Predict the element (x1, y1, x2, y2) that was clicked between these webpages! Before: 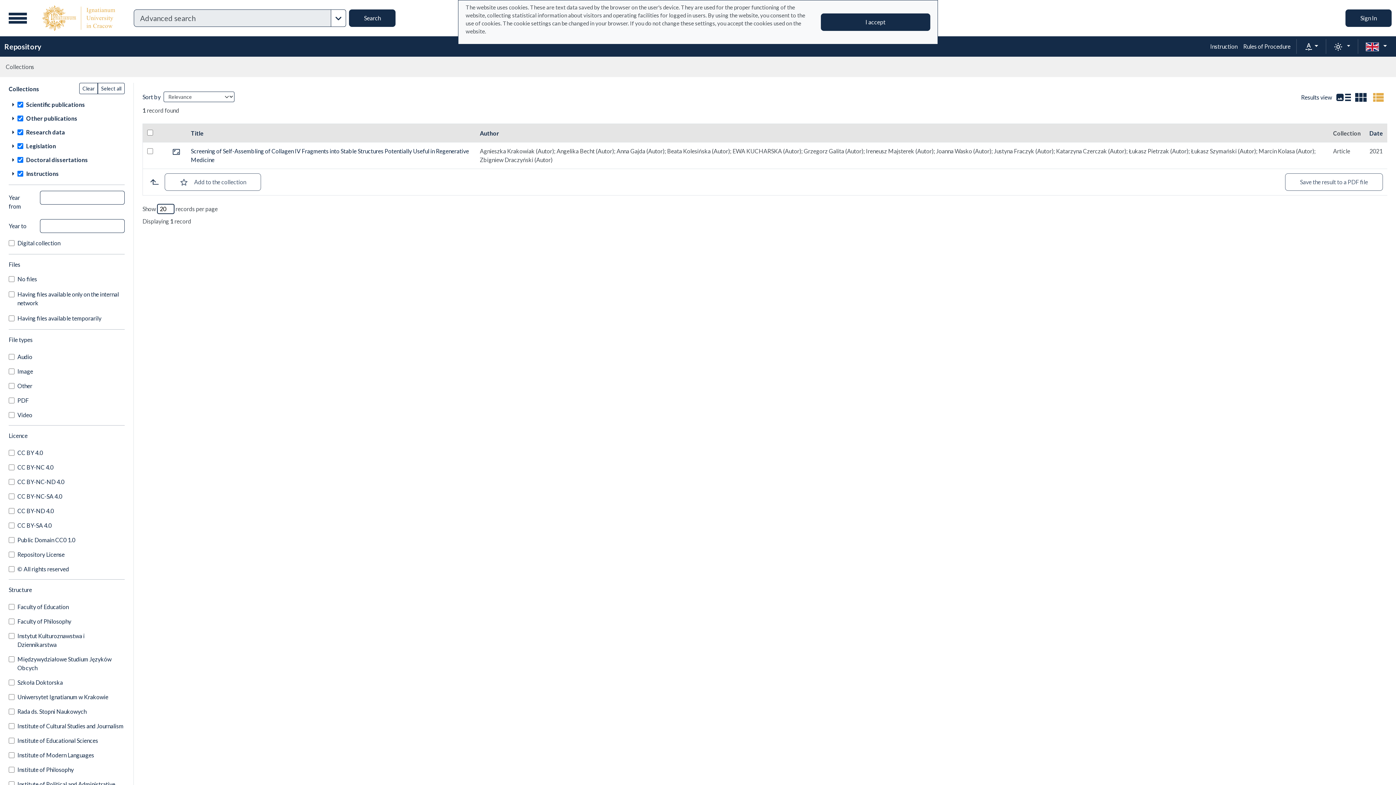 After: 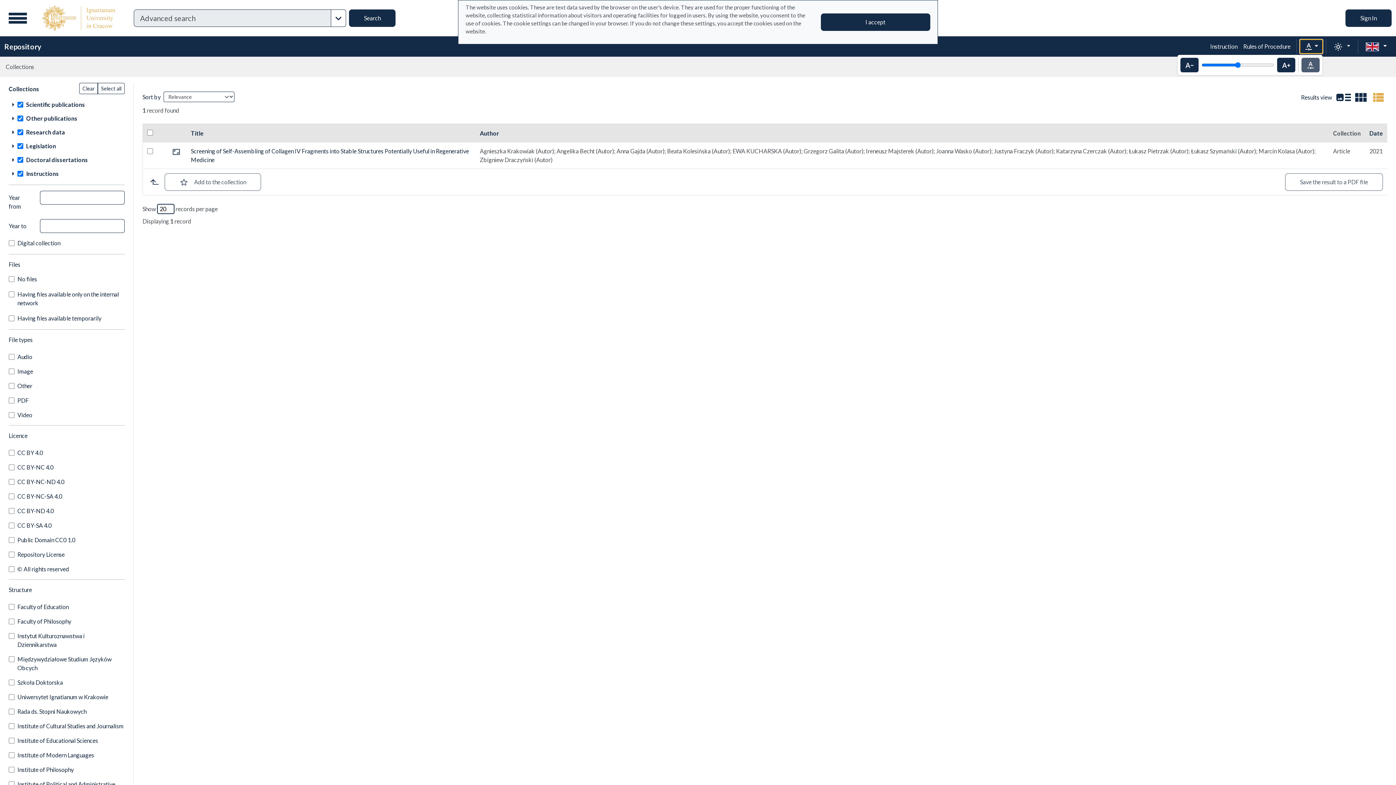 Action: bbox: (1299, 39, 1323, 53) label: Text zoom